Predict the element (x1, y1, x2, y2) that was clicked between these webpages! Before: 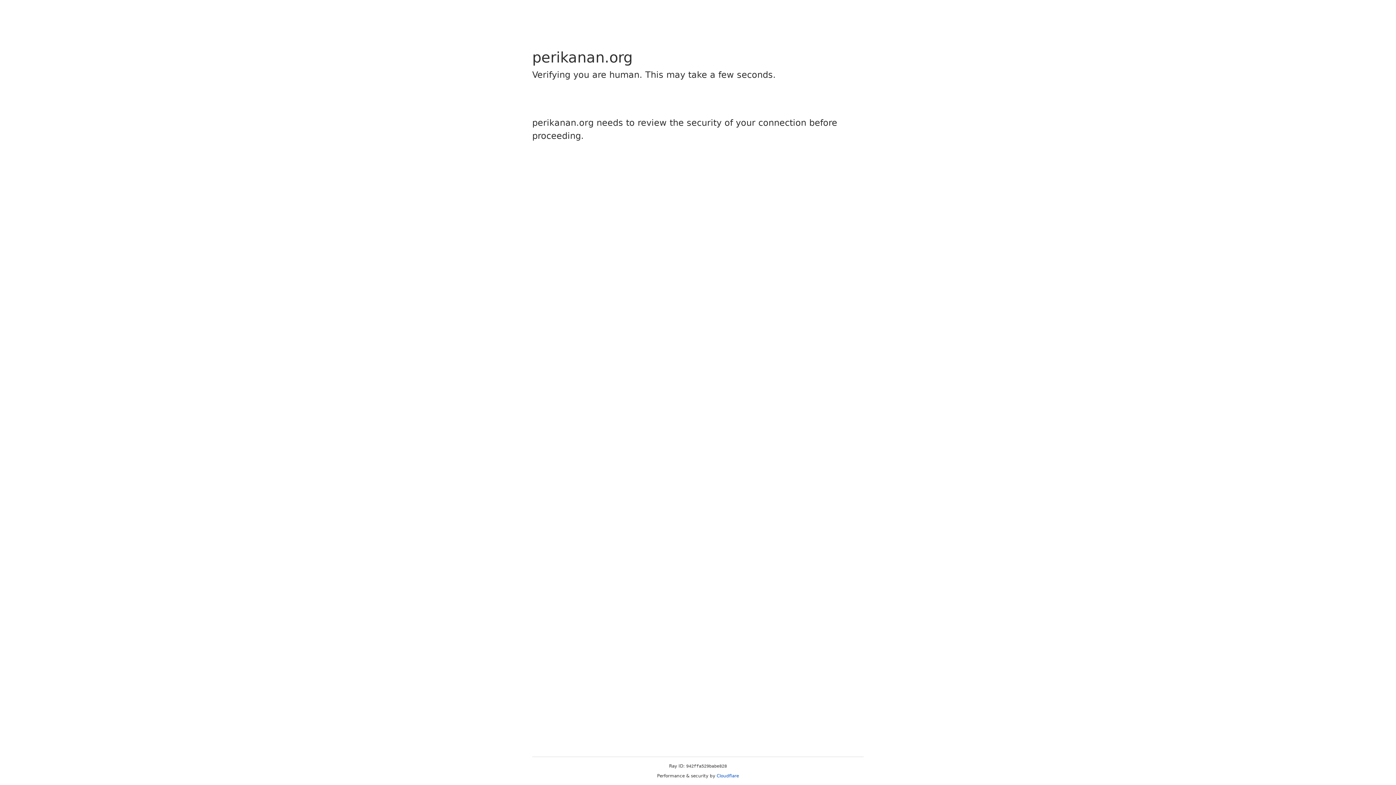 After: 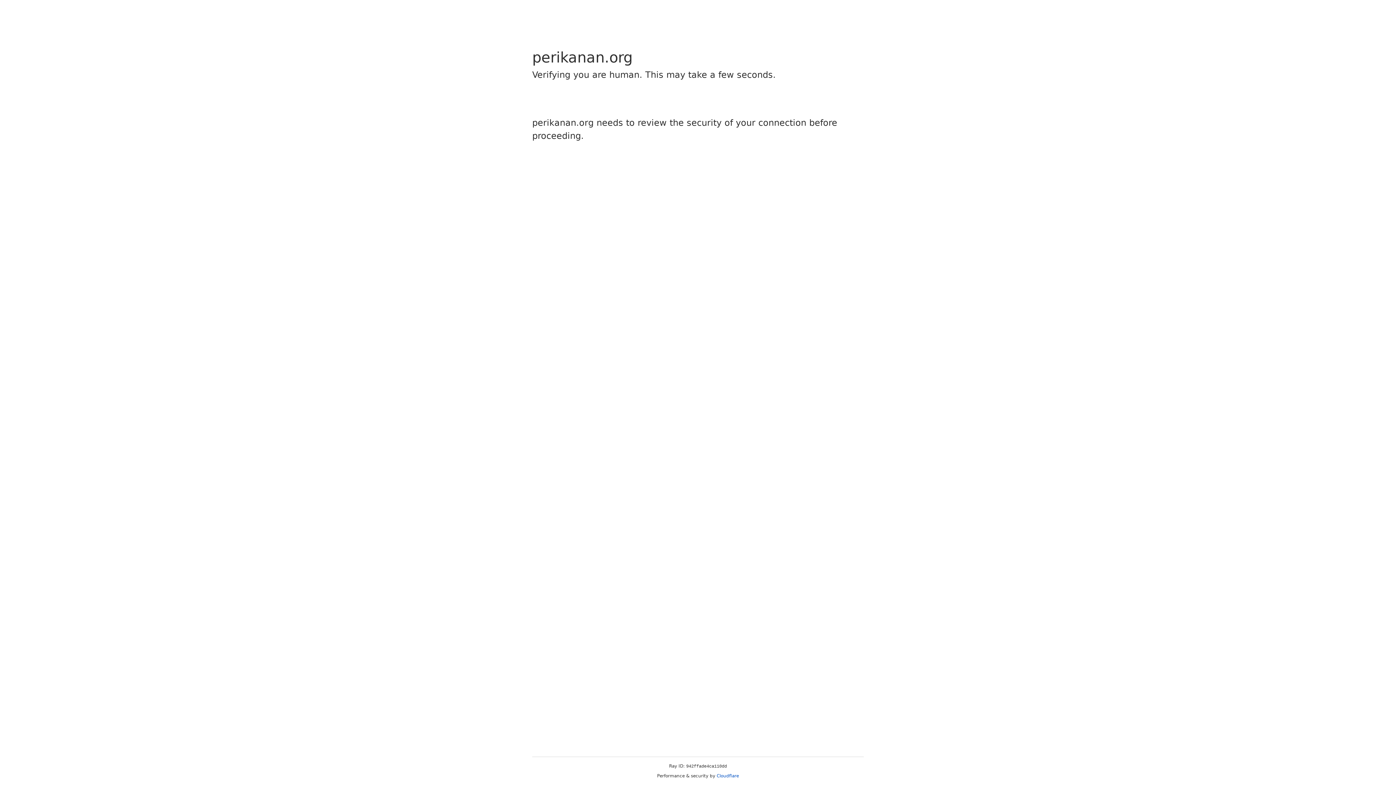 Action: label: Cloudflare bbox: (716, 773, 739, 778)